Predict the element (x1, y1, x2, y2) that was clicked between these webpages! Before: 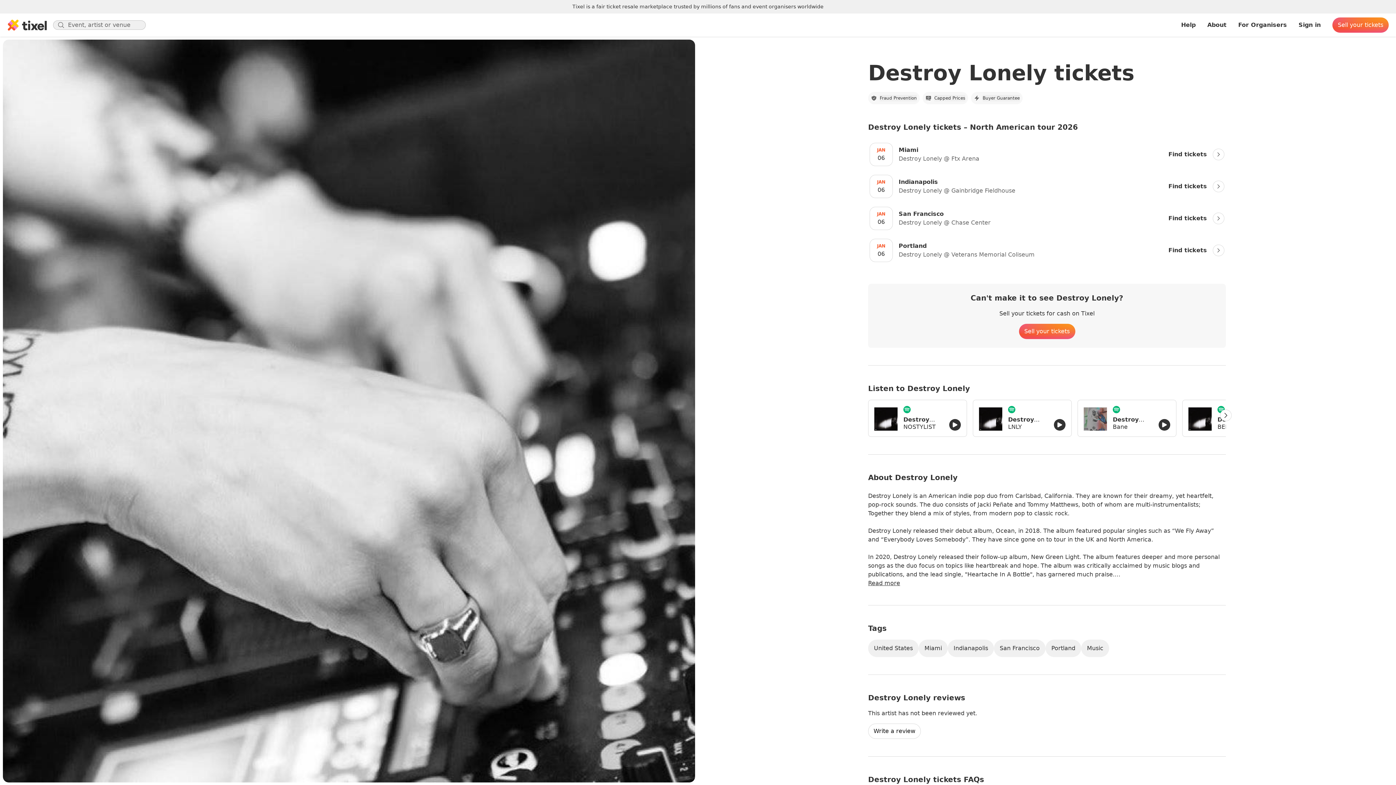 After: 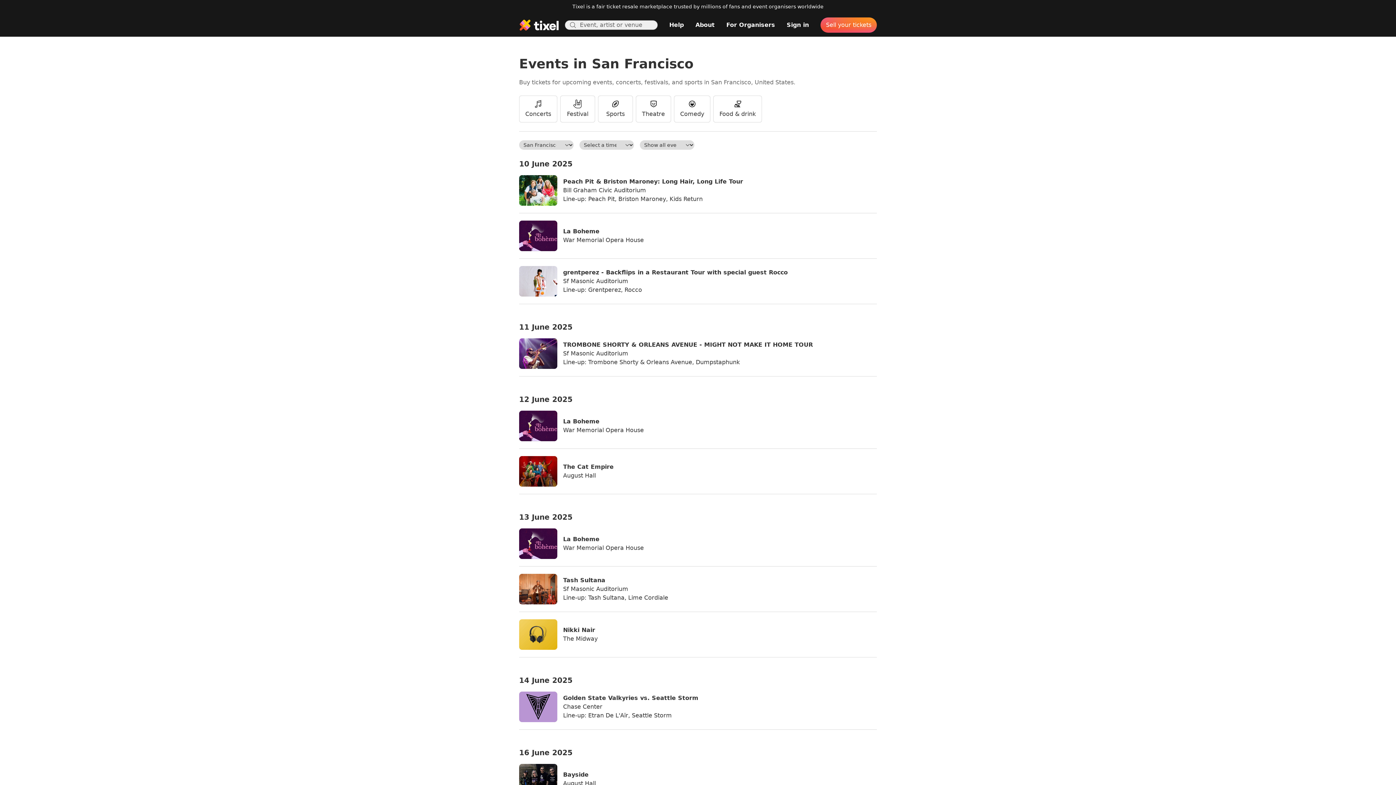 Action: bbox: (994, 640, 1045, 657) label: San Francisco